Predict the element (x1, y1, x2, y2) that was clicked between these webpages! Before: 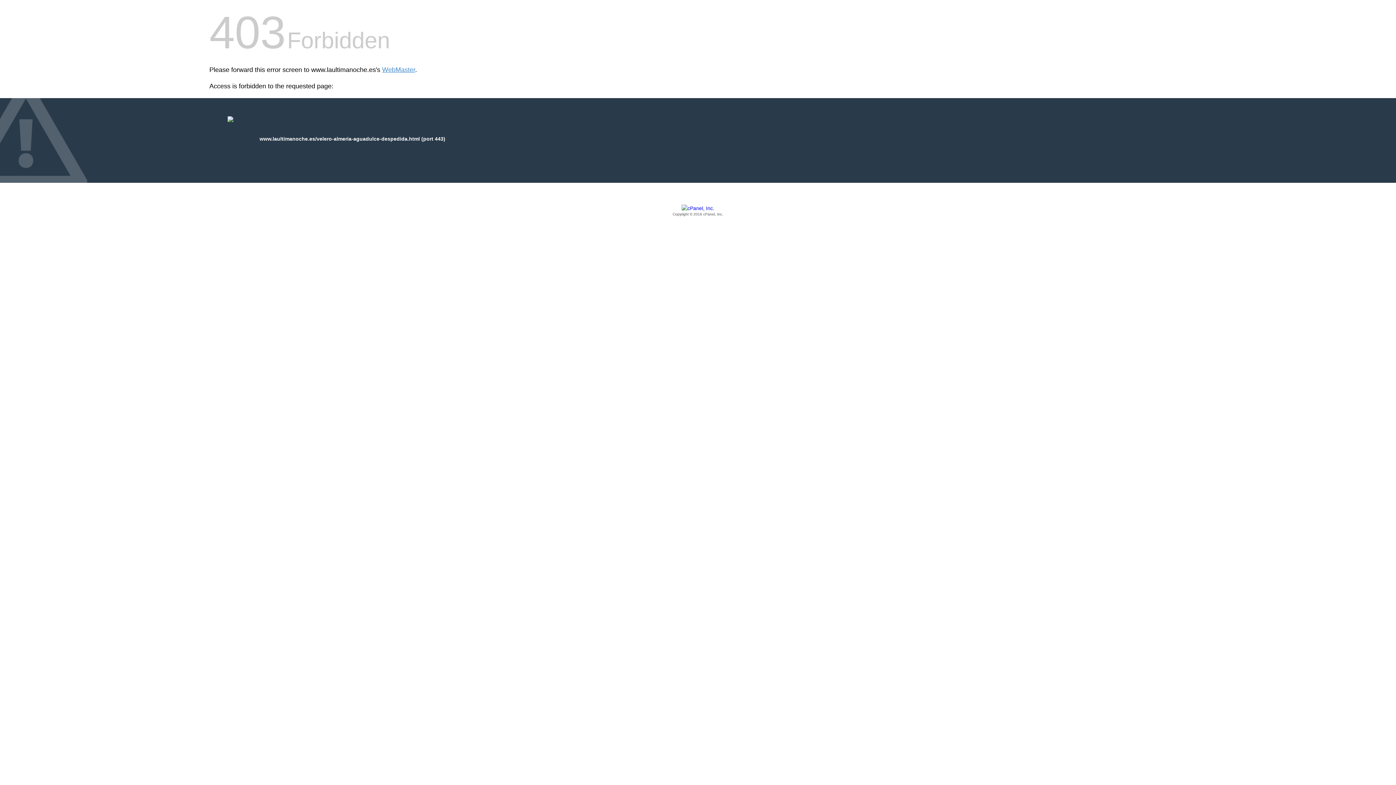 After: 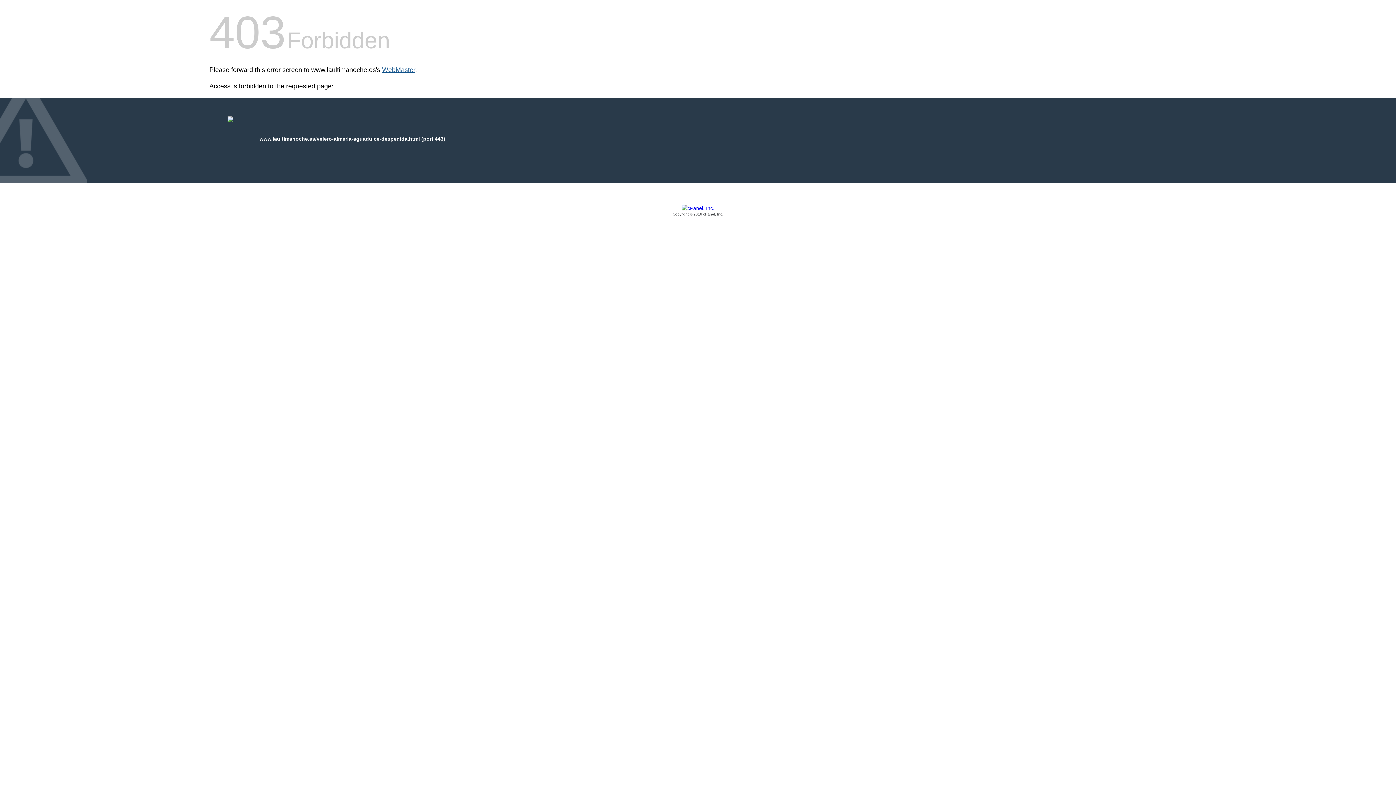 Action: bbox: (382, 66, 415, 73) label: WebMaster